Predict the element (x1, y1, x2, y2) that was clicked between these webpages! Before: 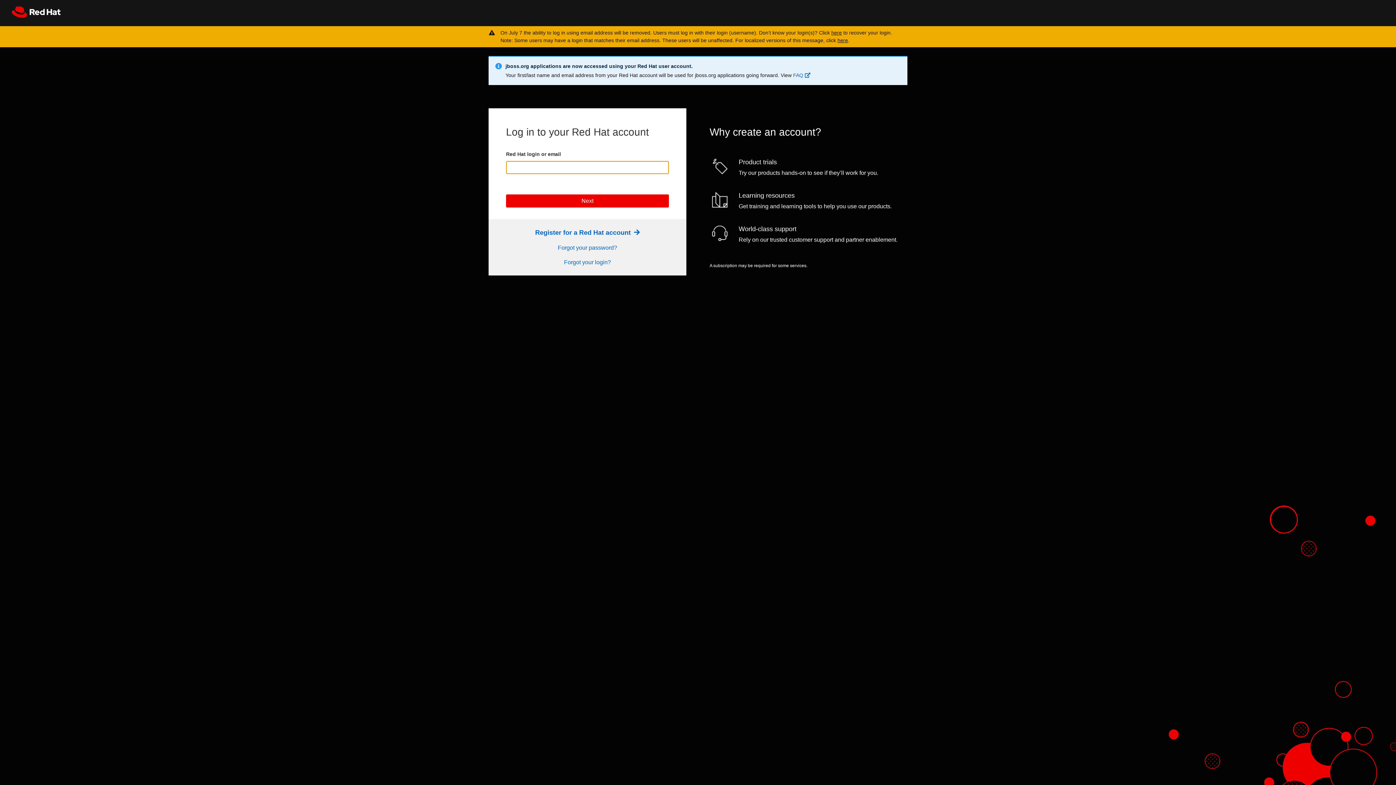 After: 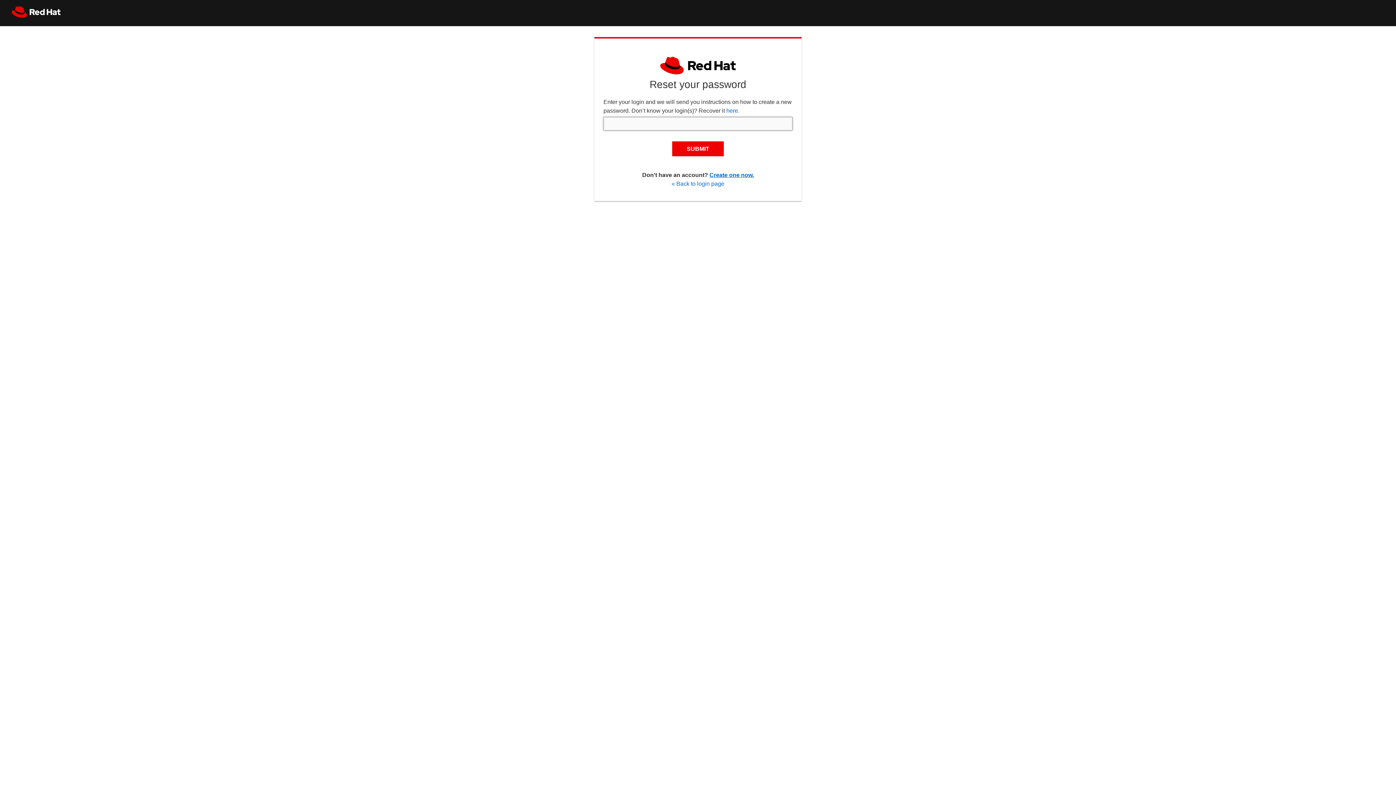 Action: bbox: (558, 244, 617, 250) label: Forgot your password?